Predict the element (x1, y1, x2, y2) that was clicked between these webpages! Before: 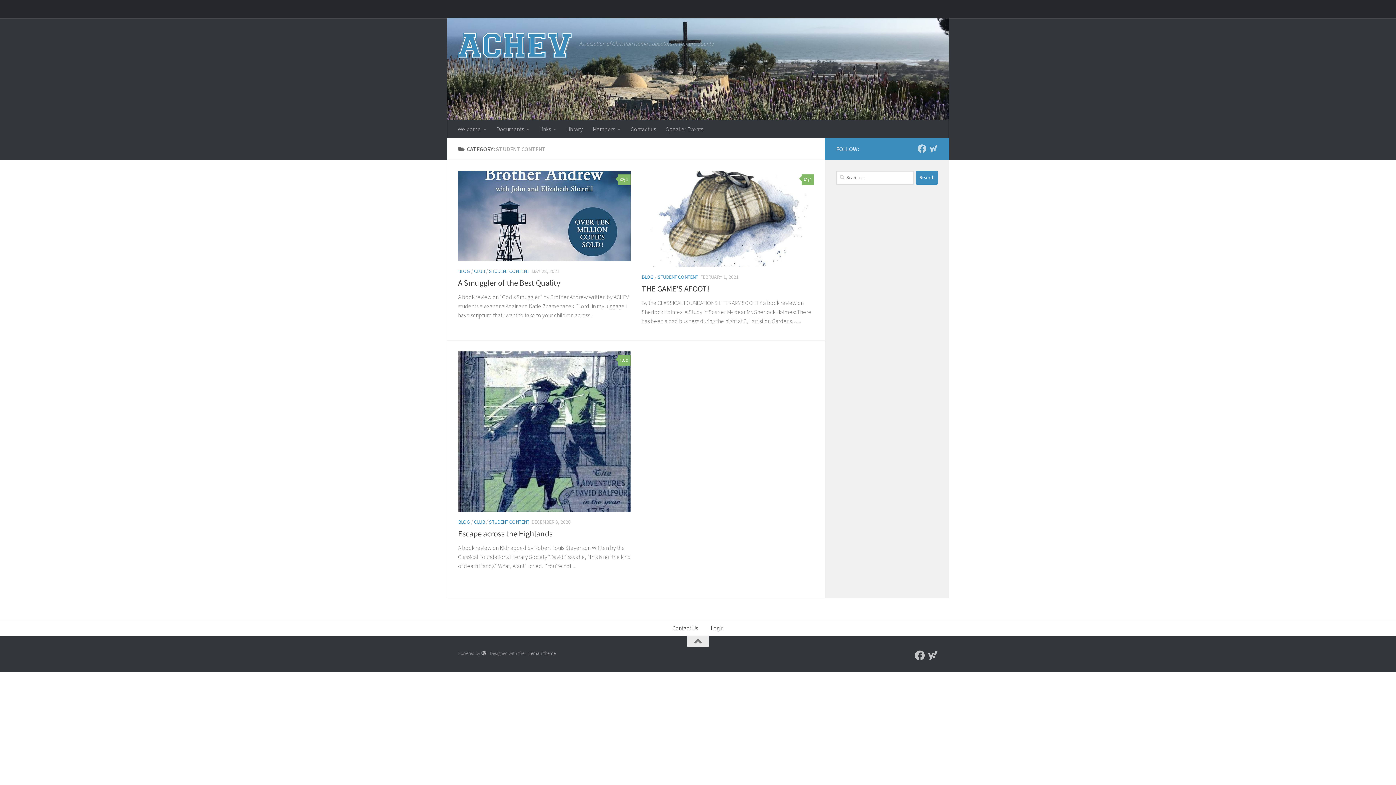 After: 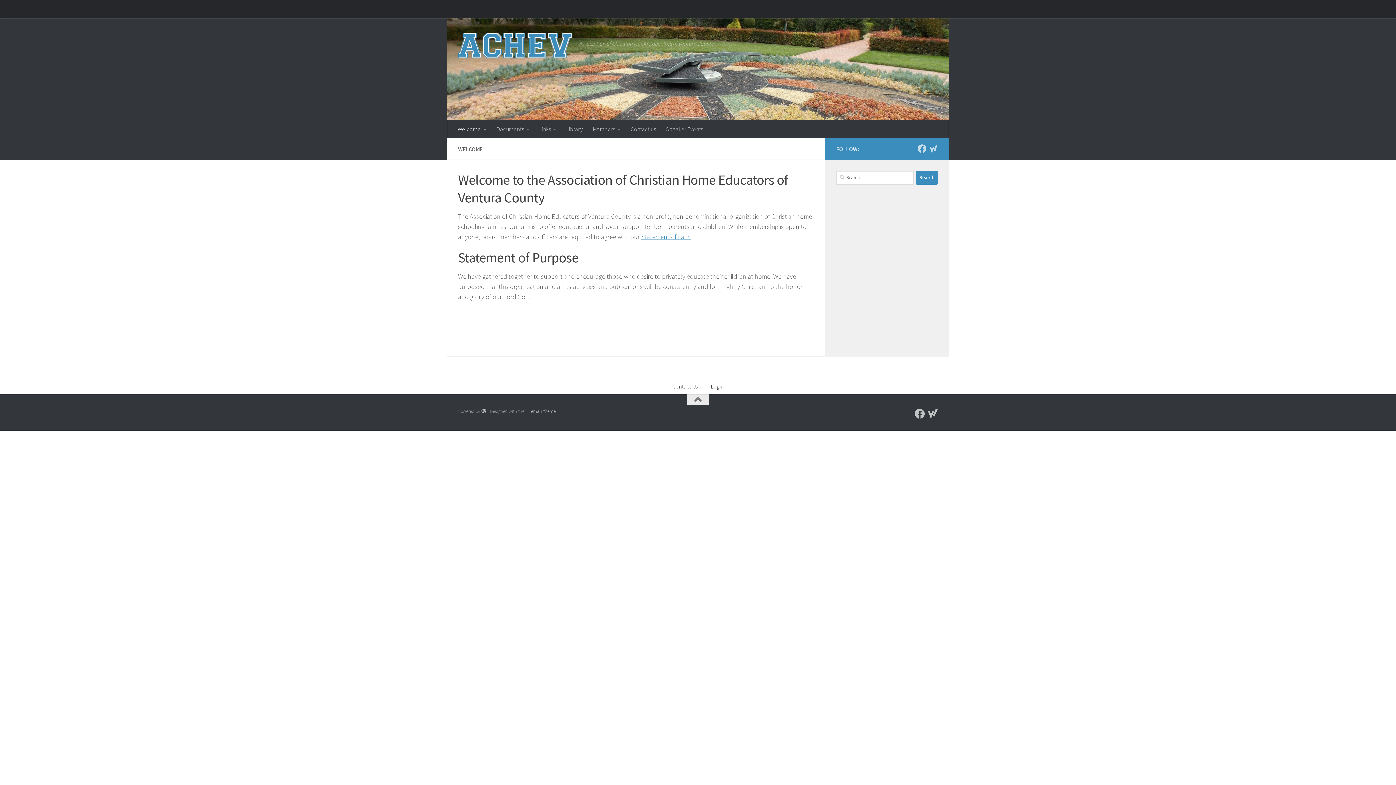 Action: bbox: (452, 119, 491, 138) label: Welcome